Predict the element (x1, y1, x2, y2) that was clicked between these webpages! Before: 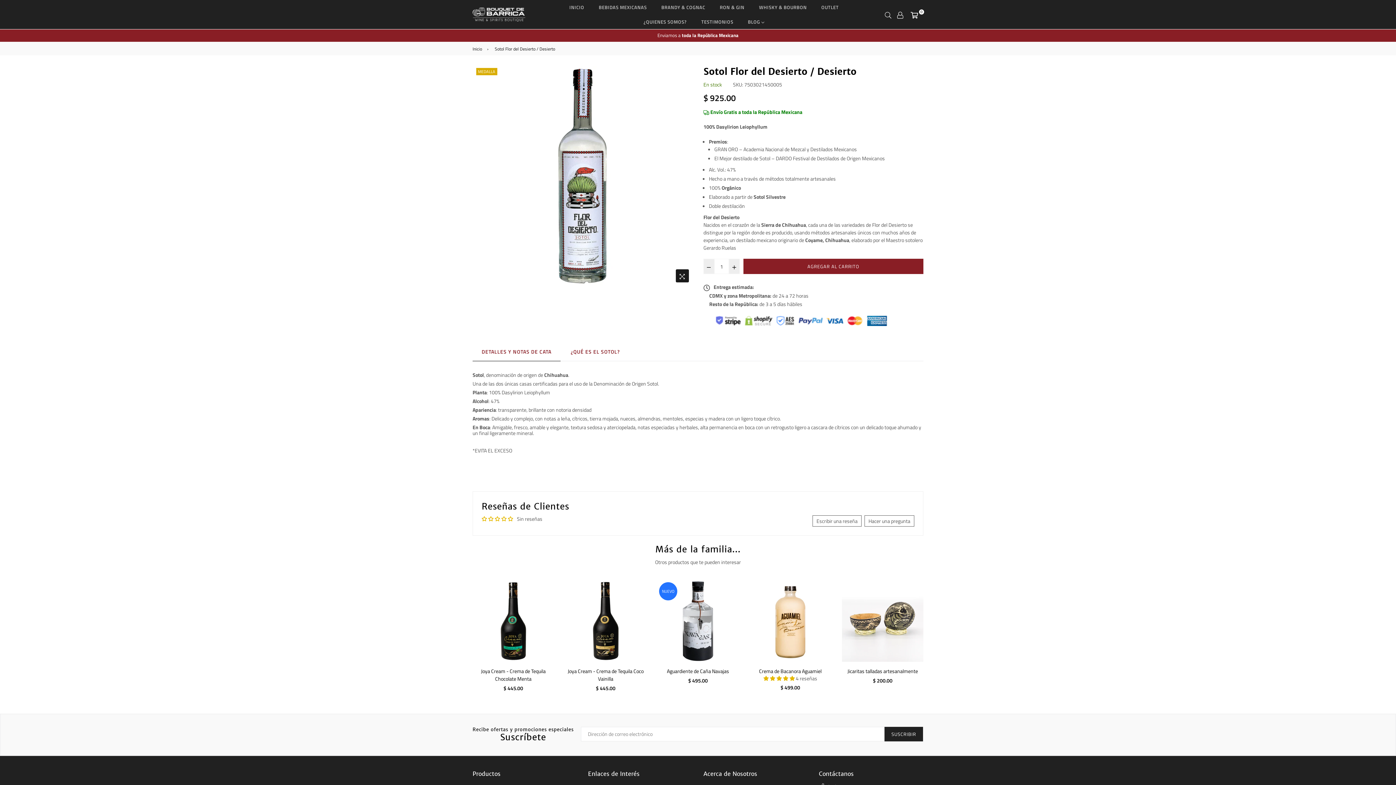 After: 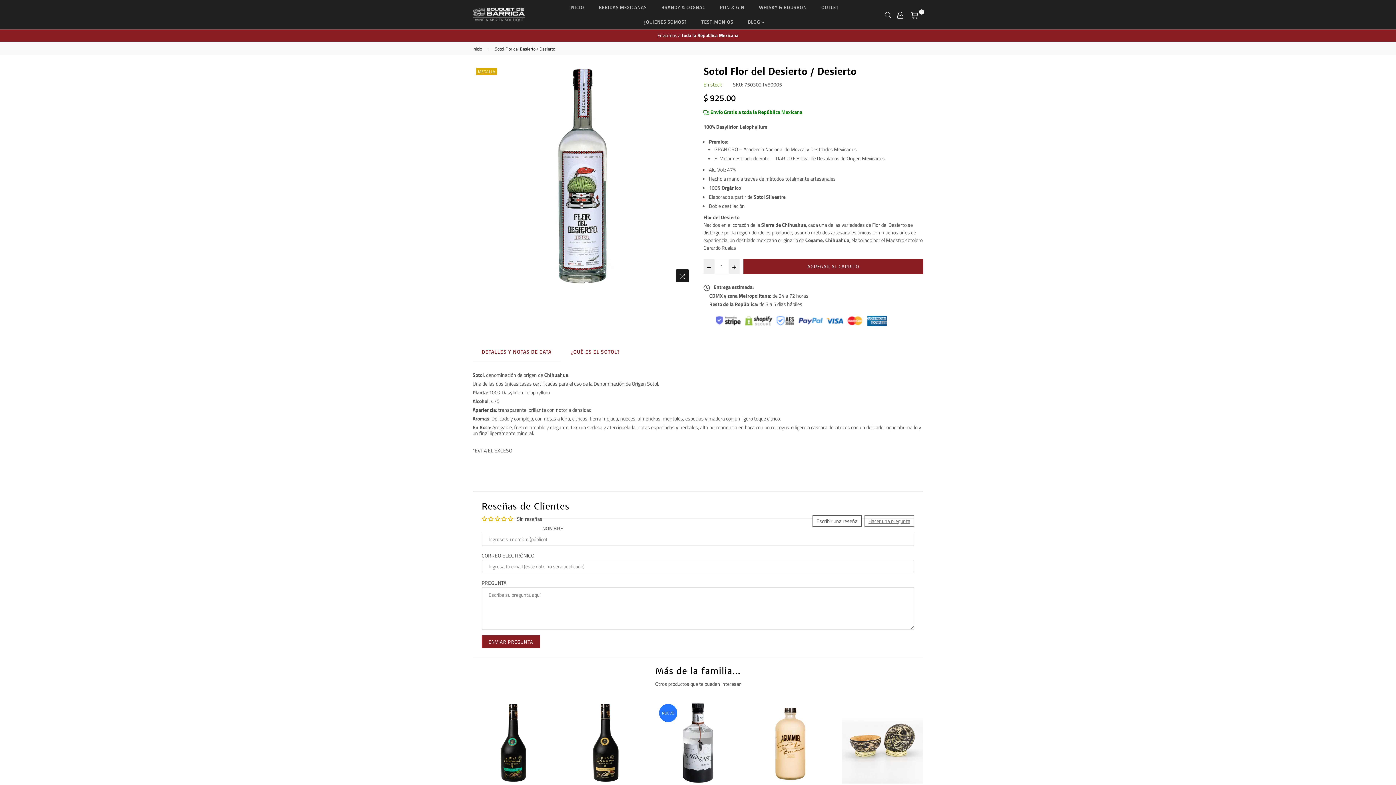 Action: bbox: (864, 515, 914, 526) label: Hacer una pregunta